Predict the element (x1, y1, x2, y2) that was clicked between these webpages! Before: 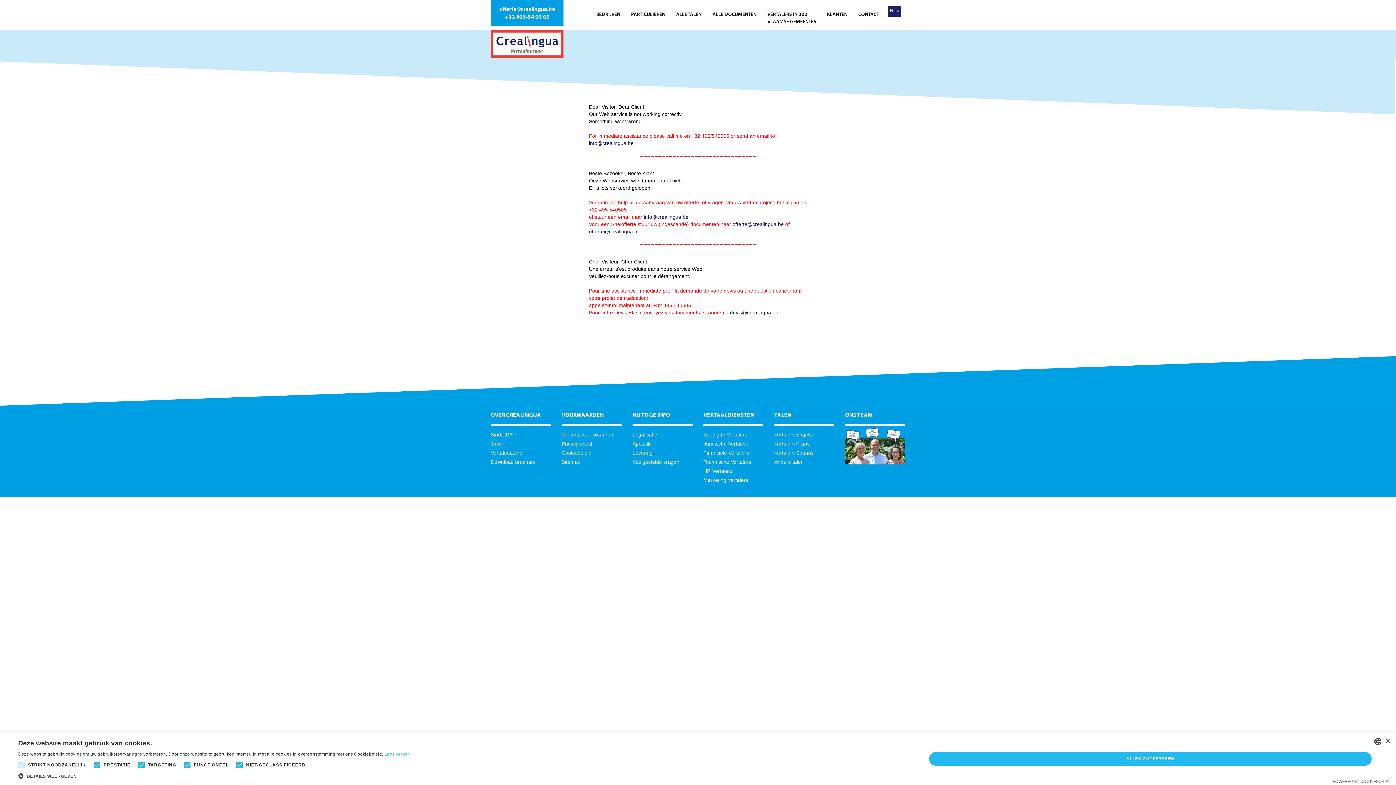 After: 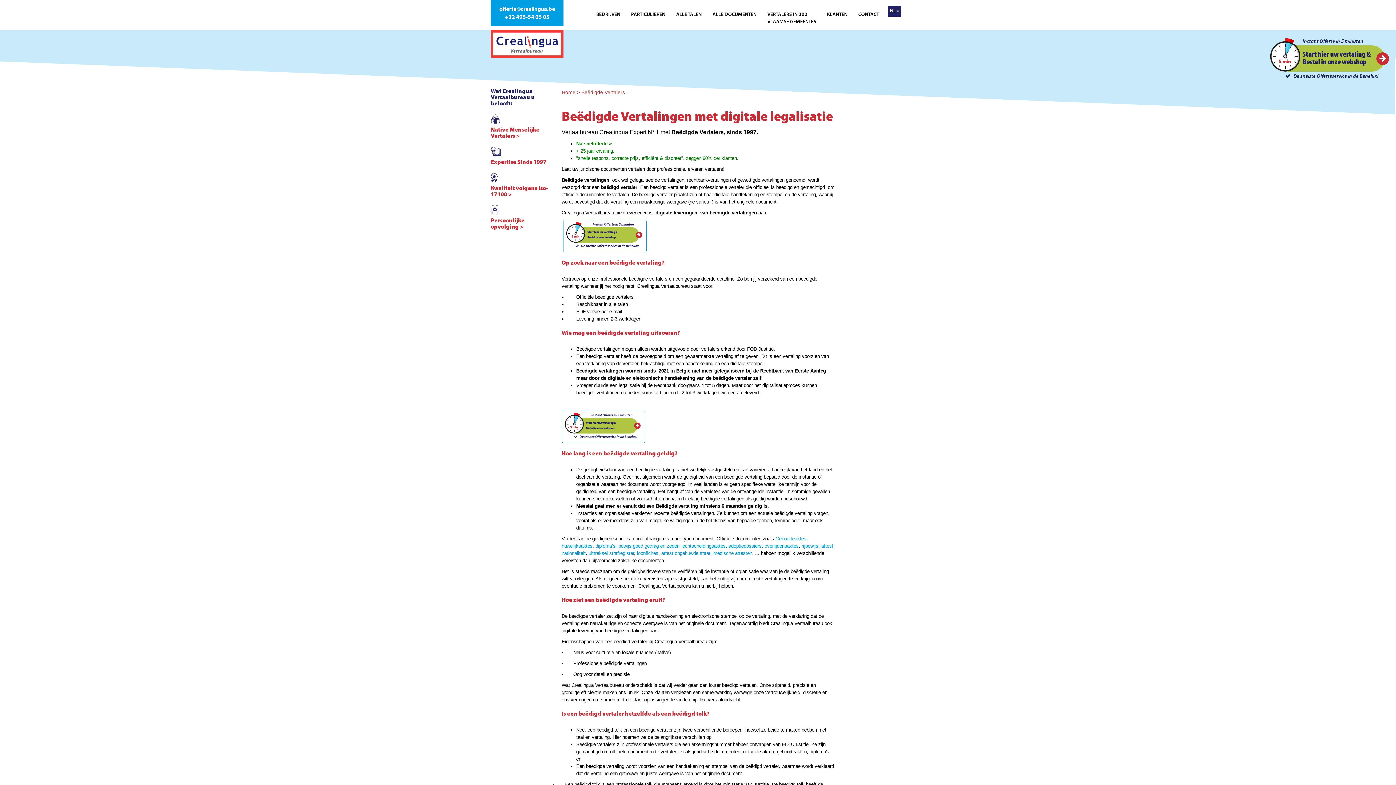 Action: bbox: (703, 432, 747, 437) label: Beëdigde Vertalers